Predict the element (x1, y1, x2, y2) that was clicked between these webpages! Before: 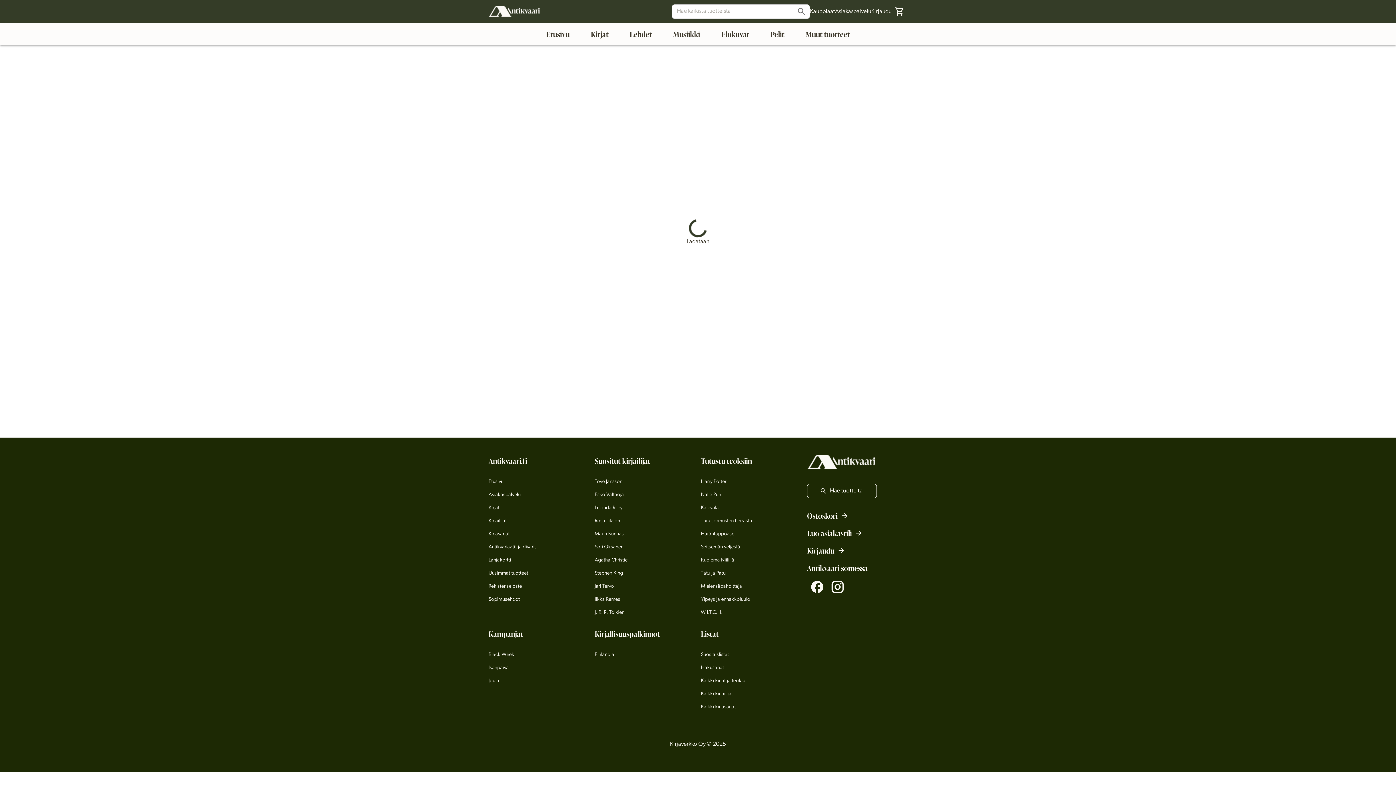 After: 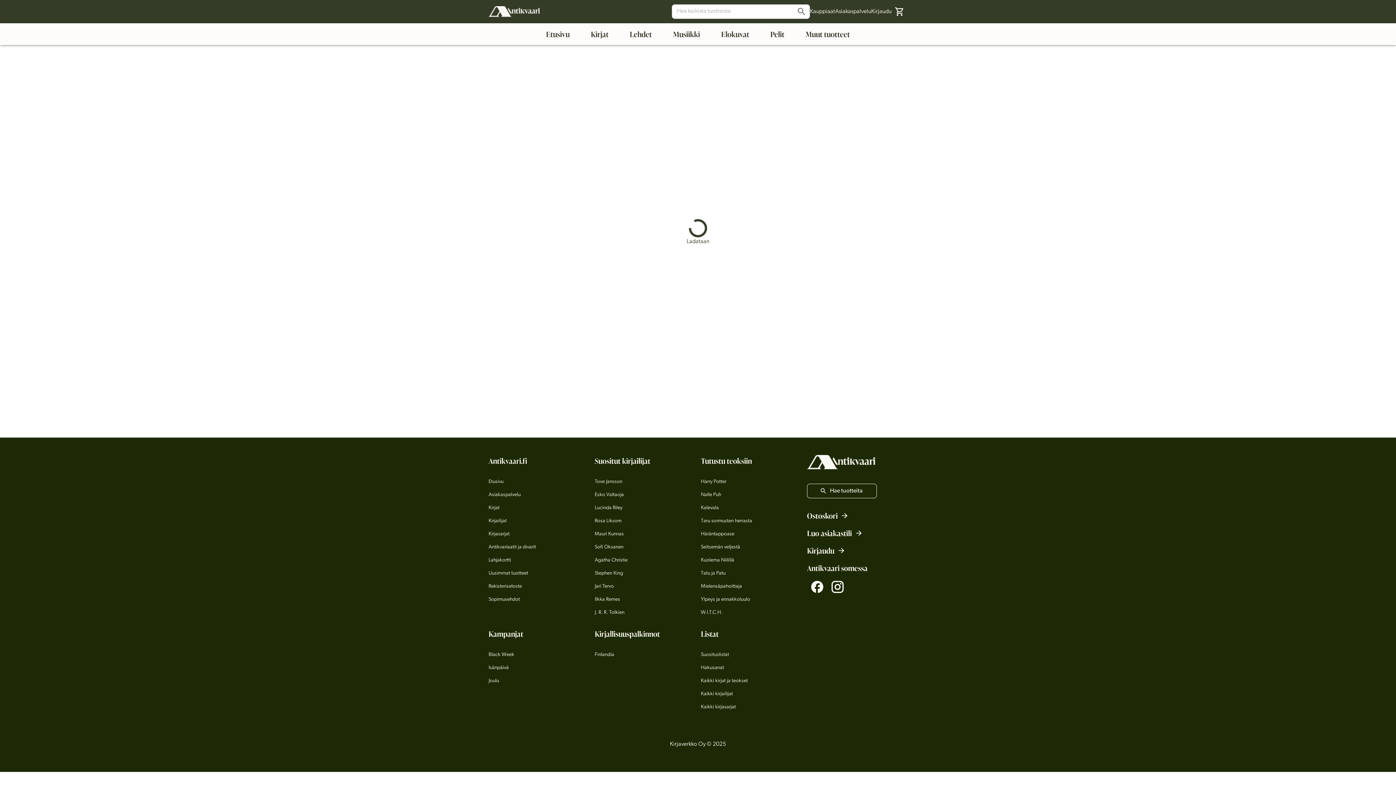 Action: bbox: (701, 478, 726, 485) label: Harry Potter